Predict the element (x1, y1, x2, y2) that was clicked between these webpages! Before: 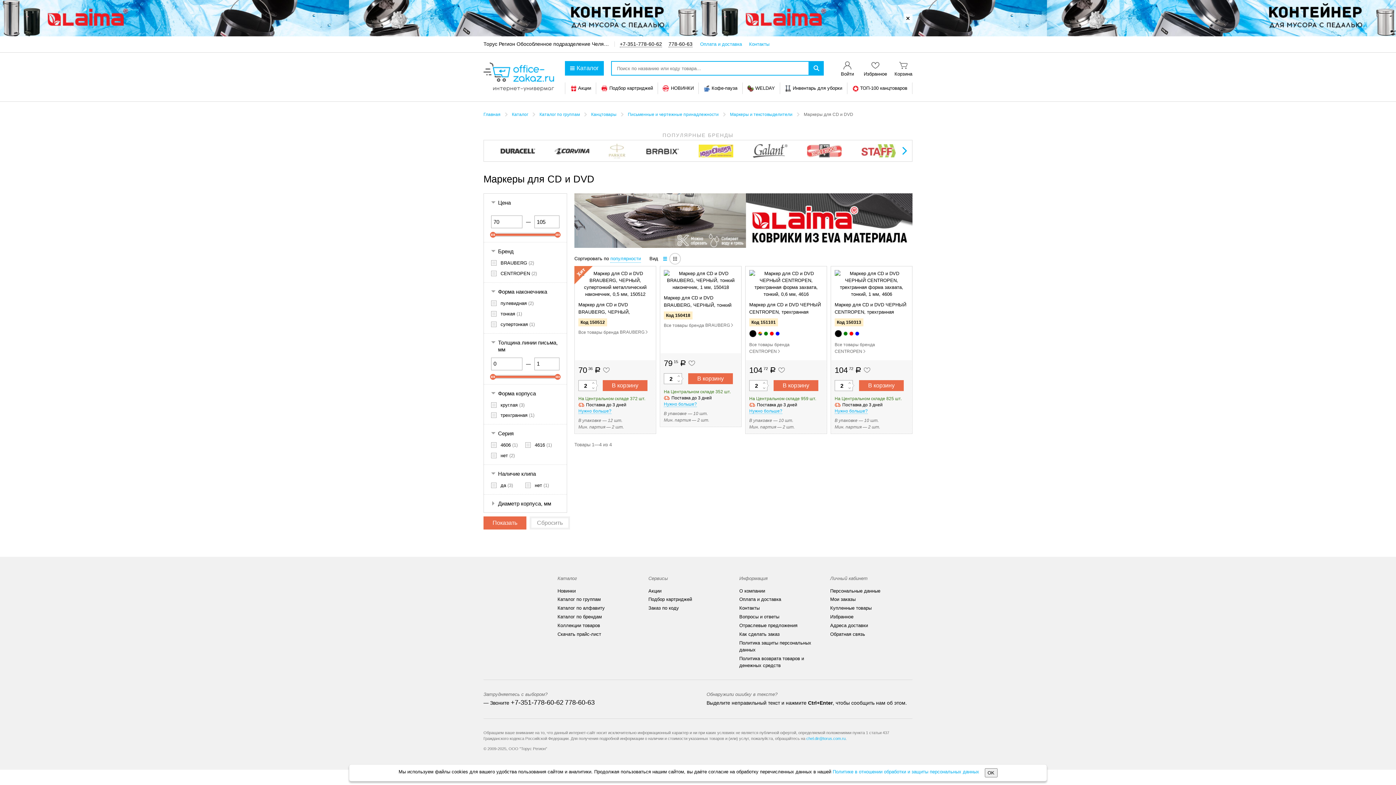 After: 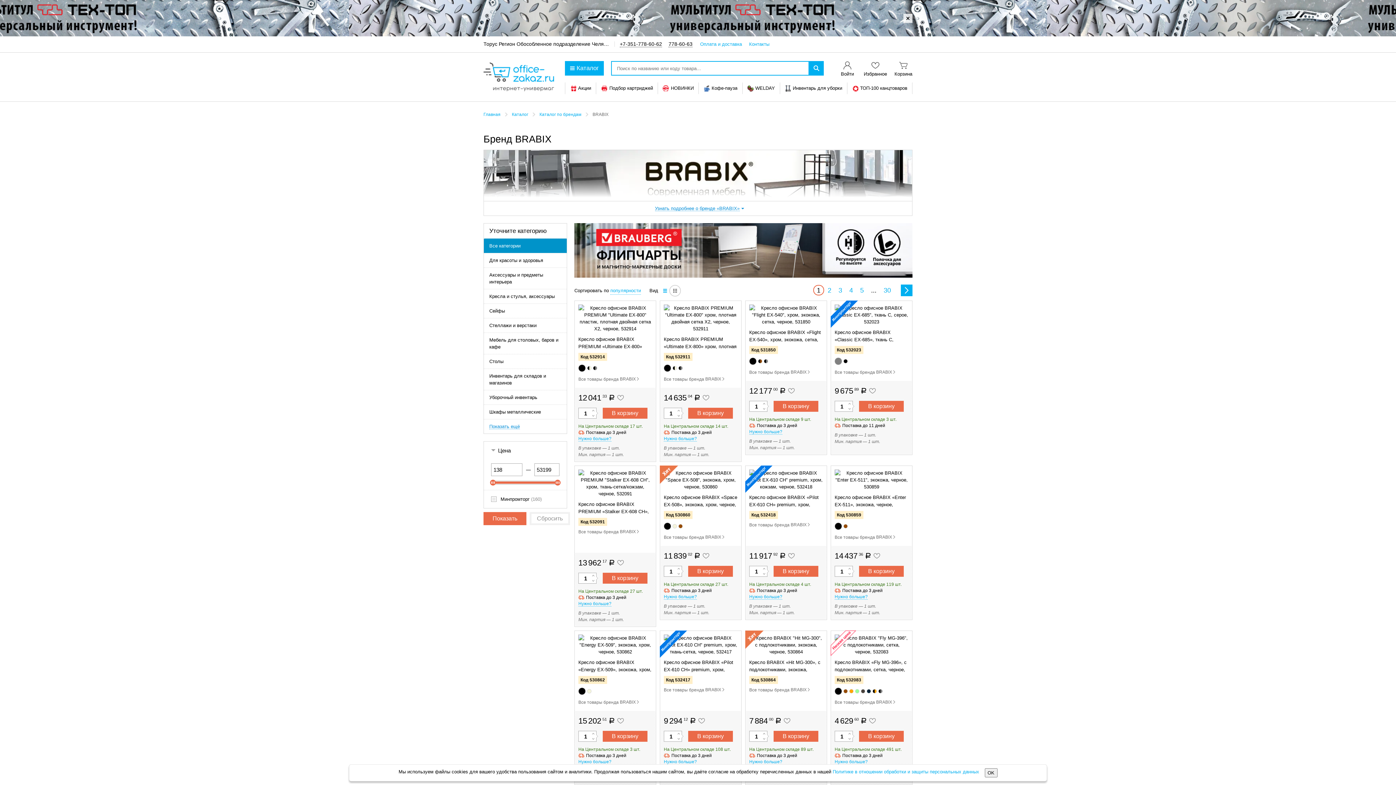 Action: bbox: (644, 147, 679, 154)